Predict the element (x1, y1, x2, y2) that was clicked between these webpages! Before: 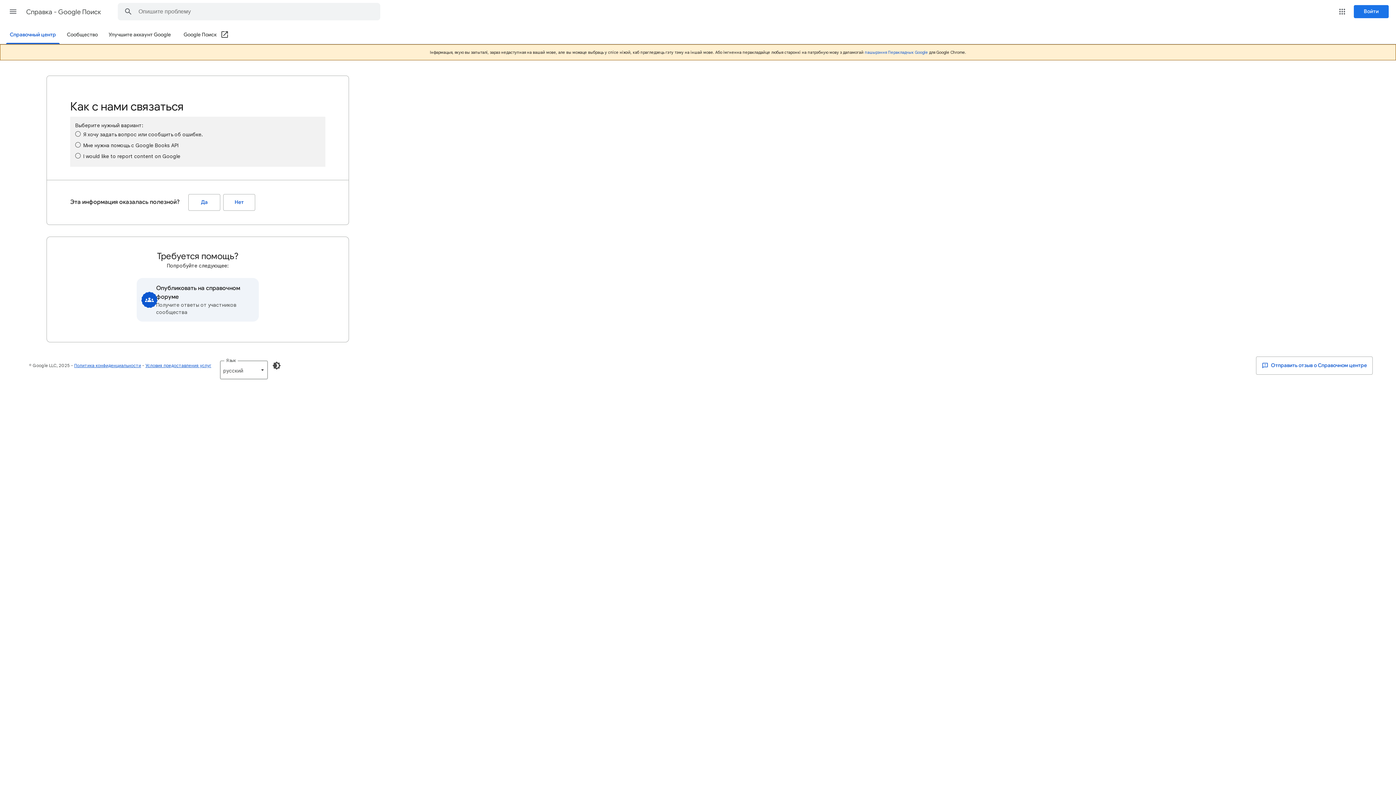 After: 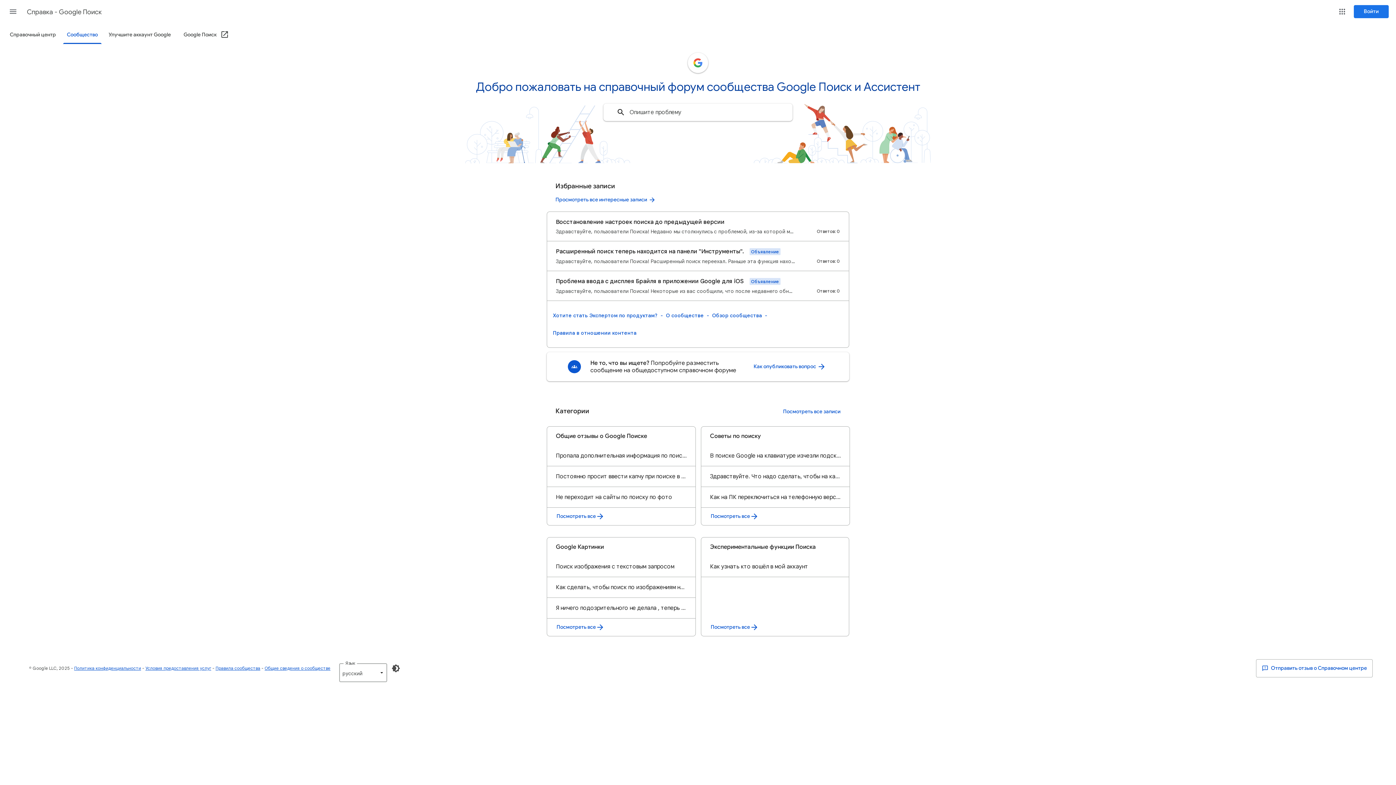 Action: bbox: (62, 26, 101, 43) label: Сообщество